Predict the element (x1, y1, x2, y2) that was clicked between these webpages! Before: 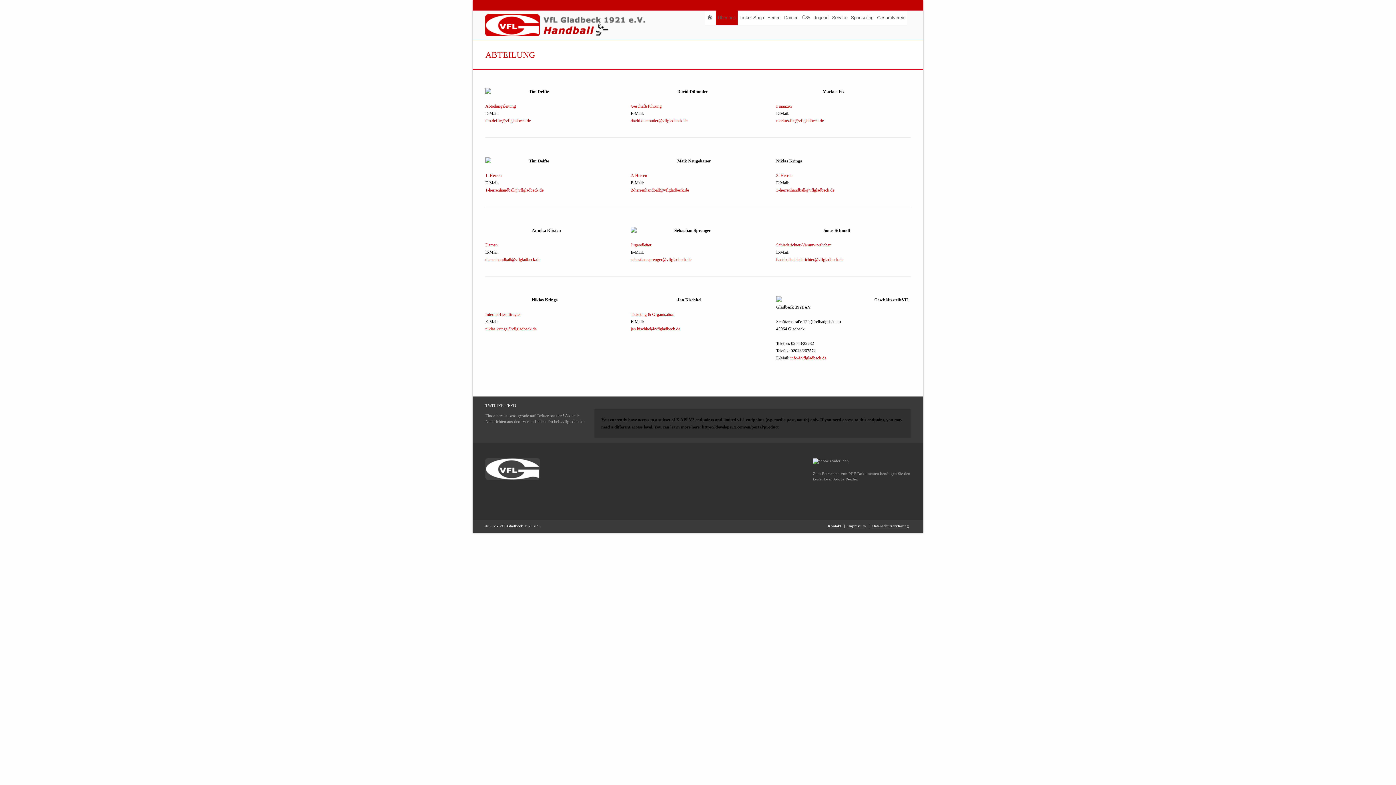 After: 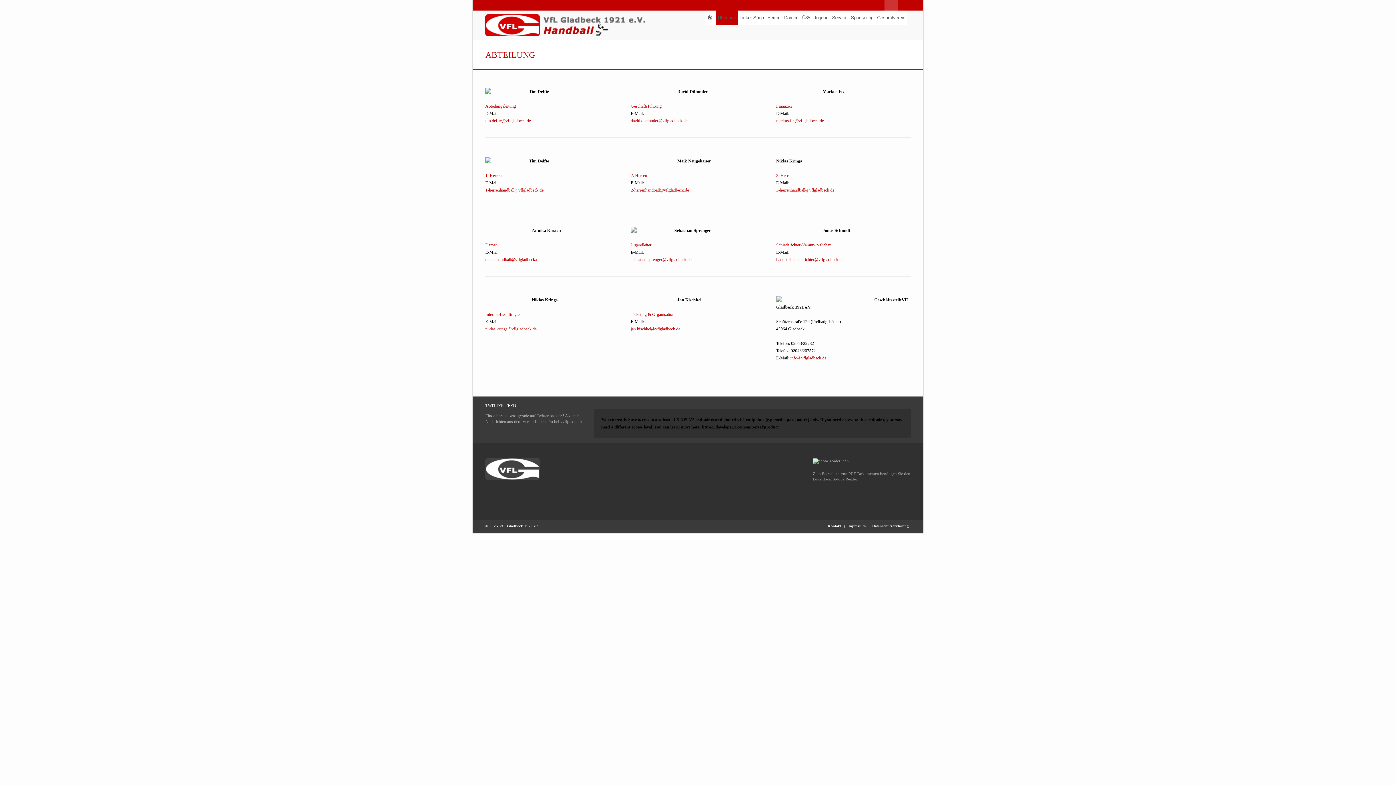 Action: bbox: (884, 0, 897, 10)